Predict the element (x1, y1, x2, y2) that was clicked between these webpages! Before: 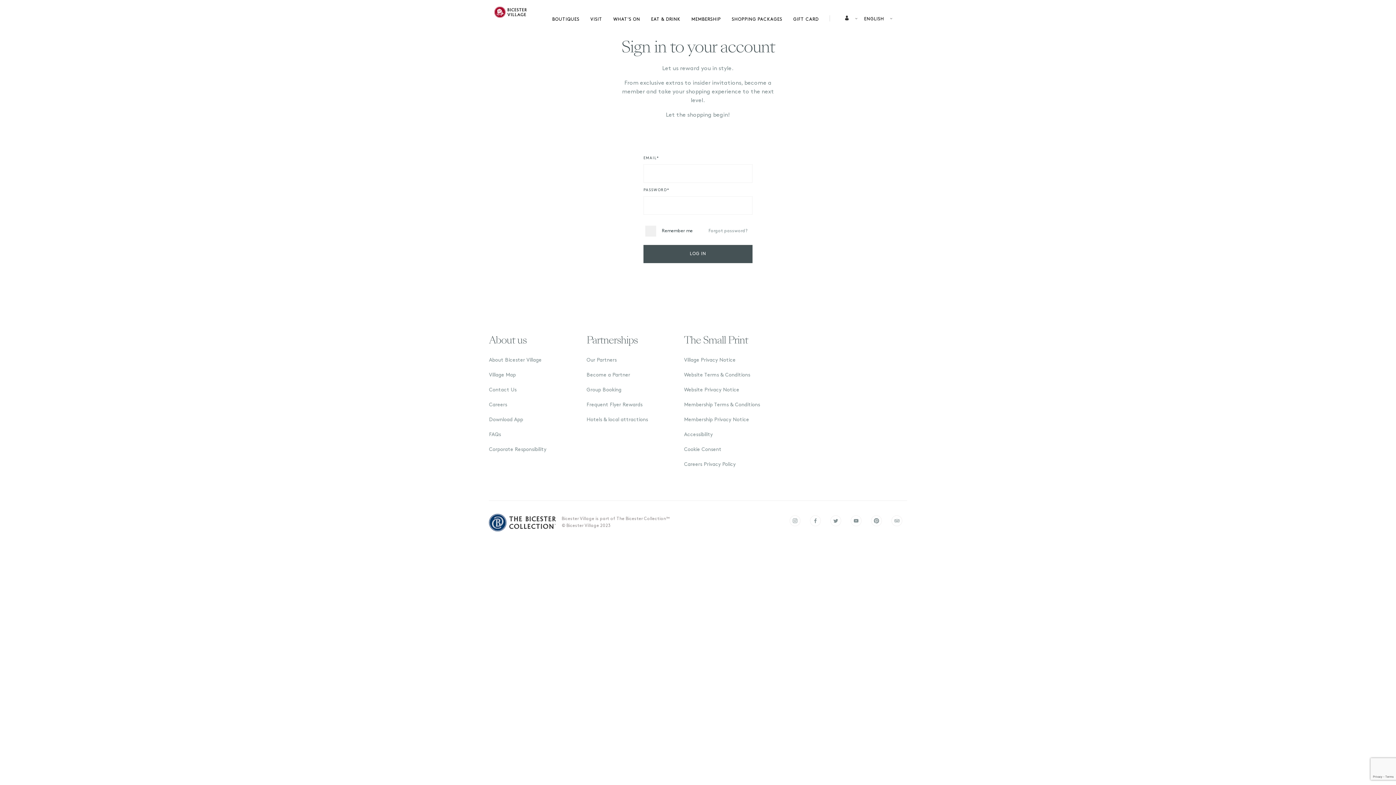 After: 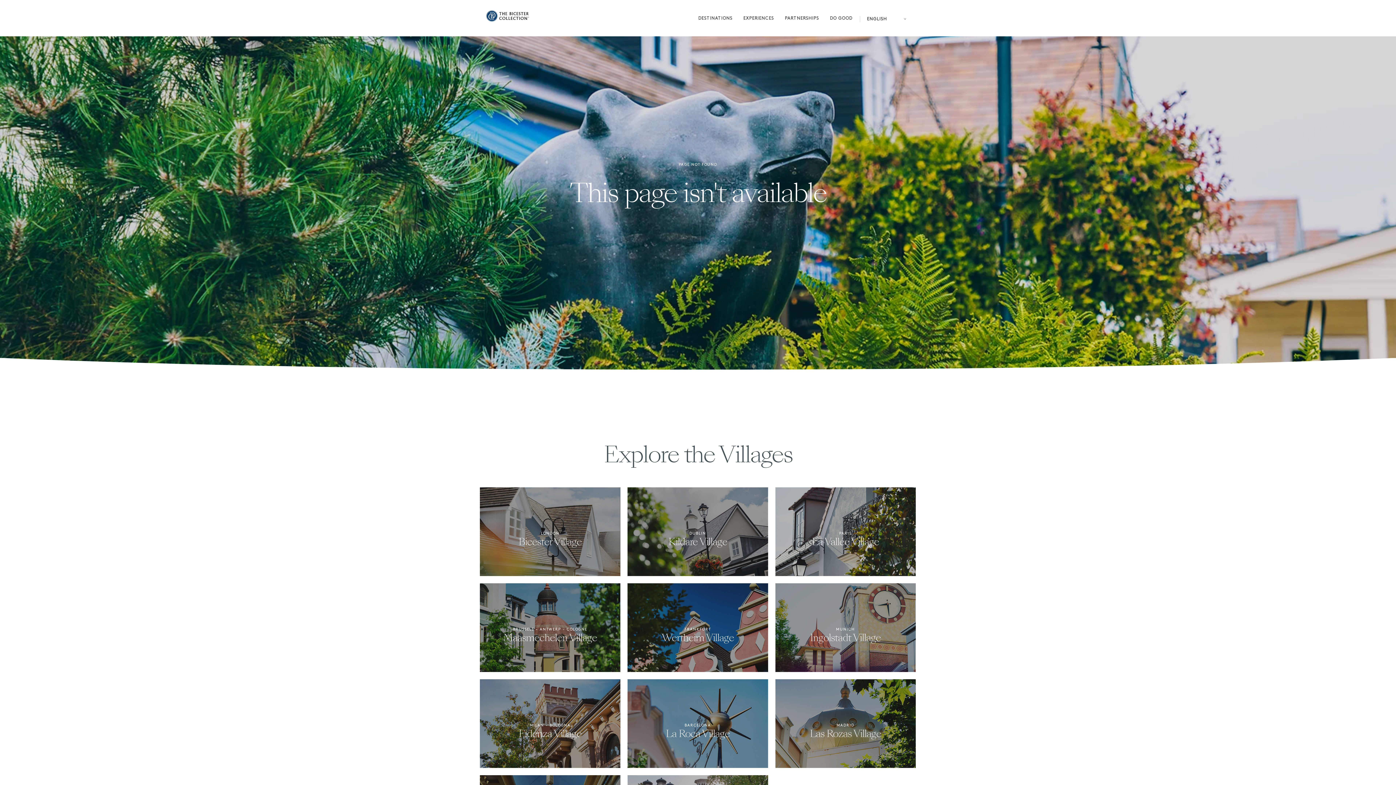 Action: bbox: (586, 401, 645, 407) label: Frequent Flyer Rewards  